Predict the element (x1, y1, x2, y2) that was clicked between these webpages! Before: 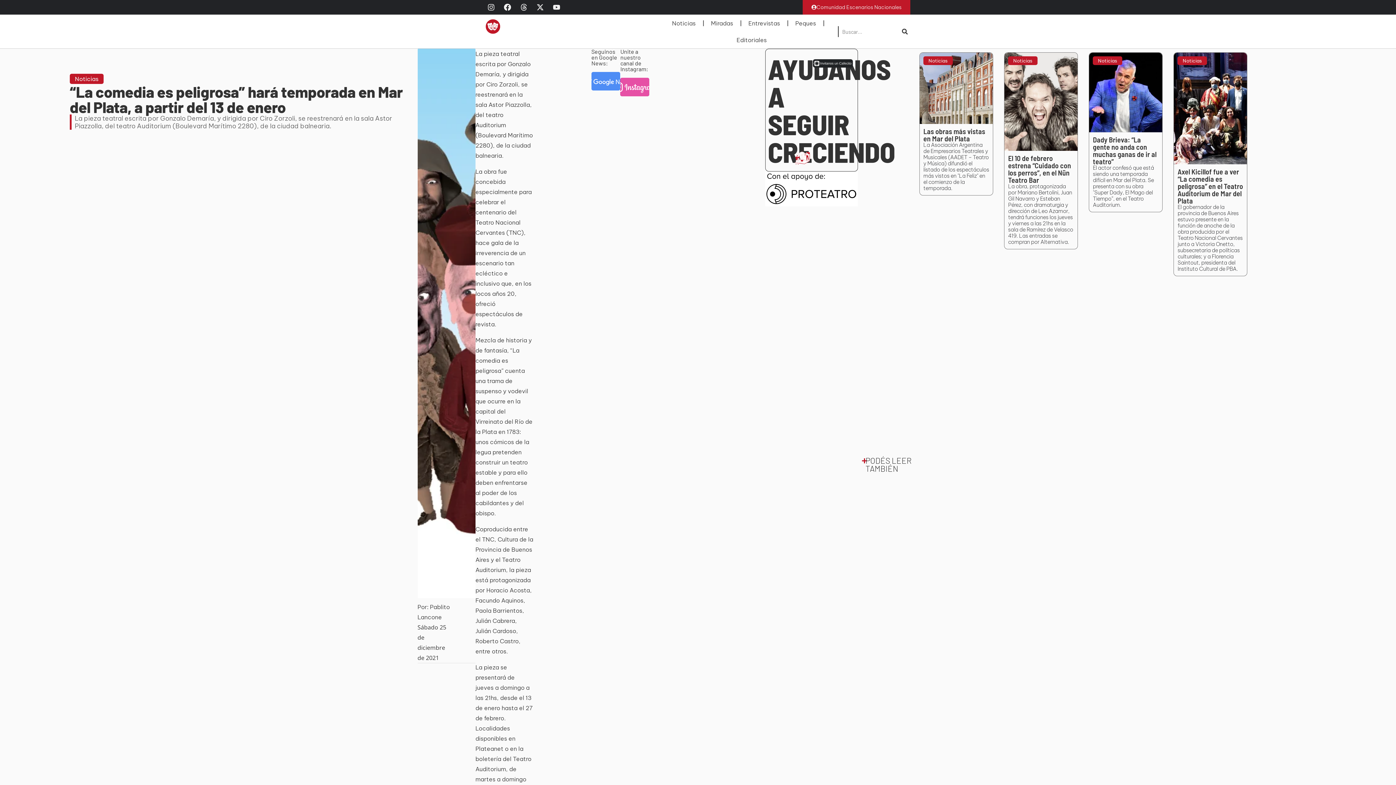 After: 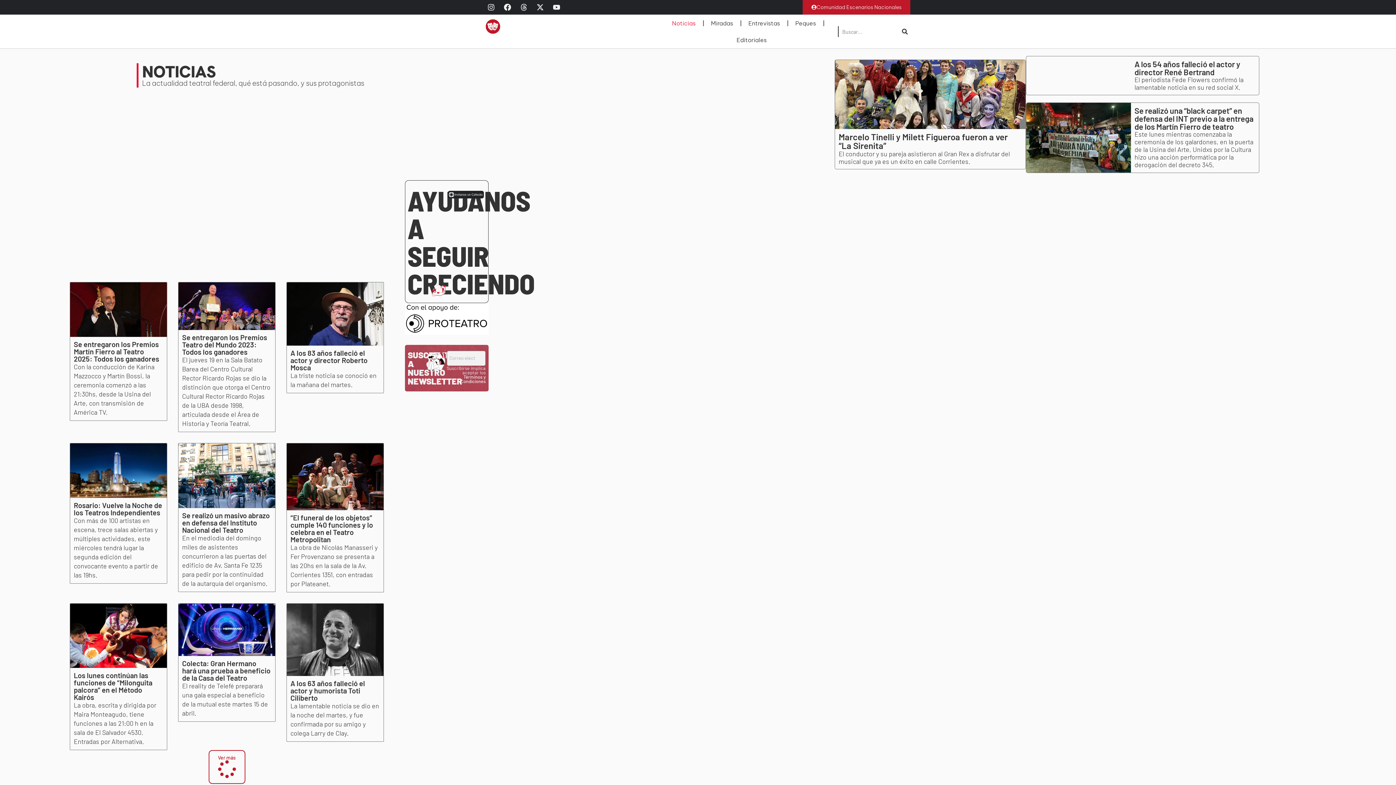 Action: label: Noticias bbox: (928, 57, 947, 63)